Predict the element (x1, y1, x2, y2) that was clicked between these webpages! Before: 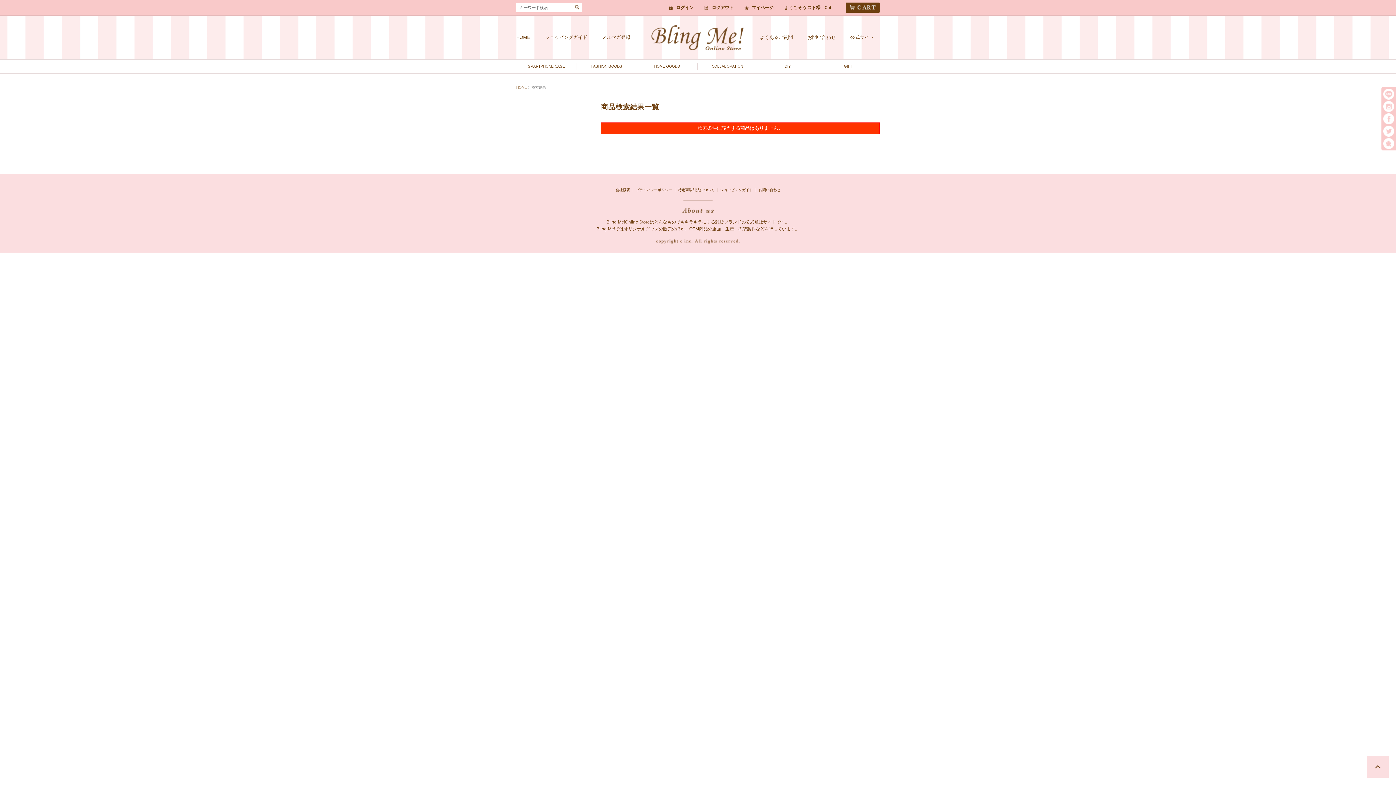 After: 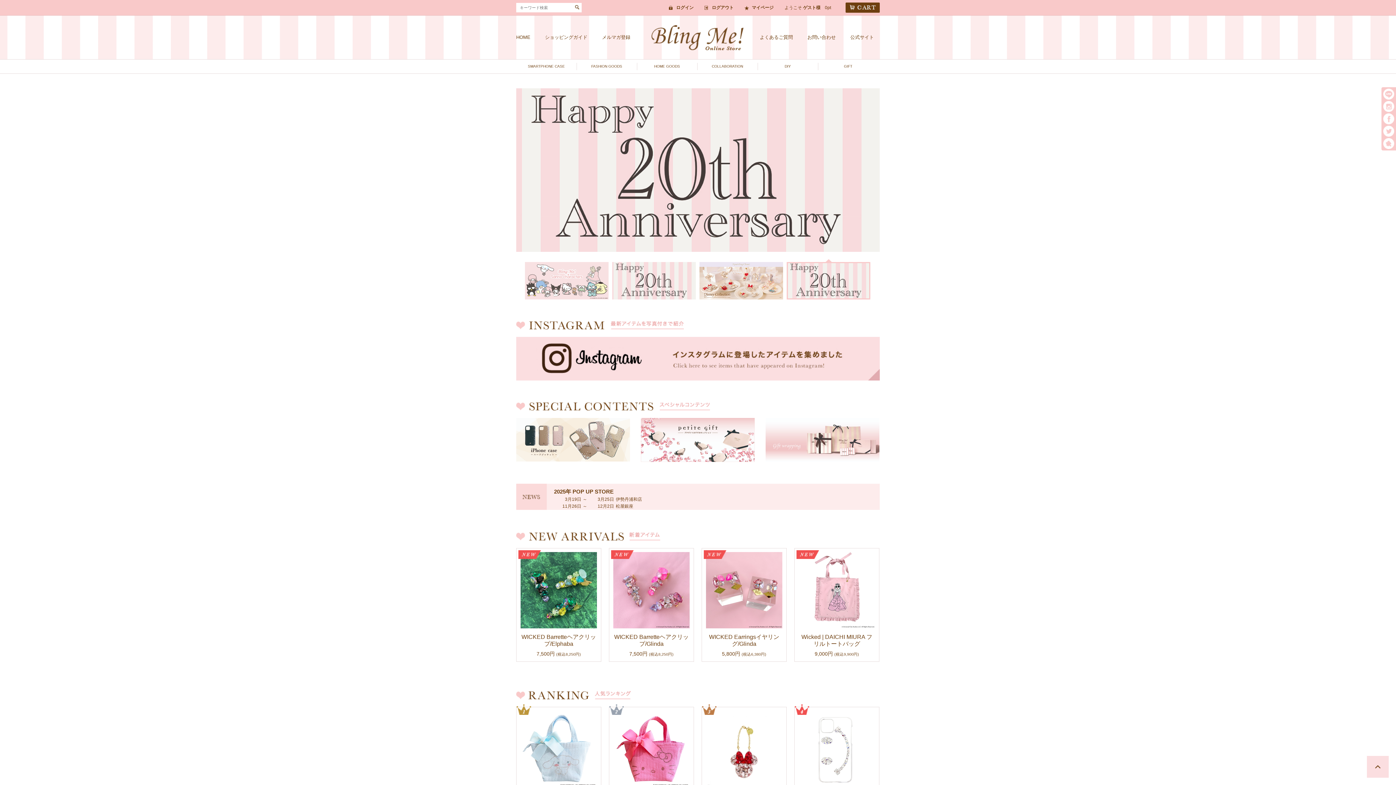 Action: label: HOME bbox: (516, 85, 527, 89)